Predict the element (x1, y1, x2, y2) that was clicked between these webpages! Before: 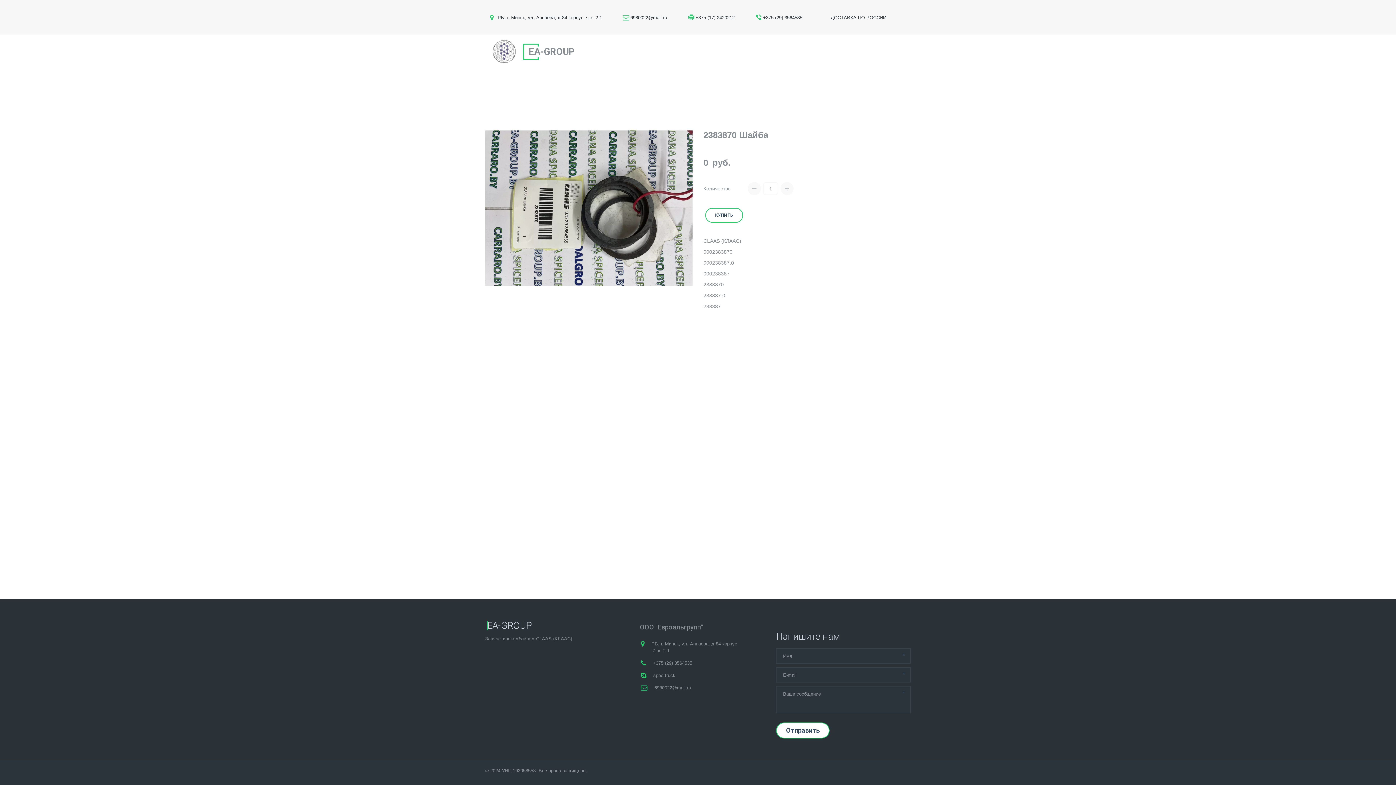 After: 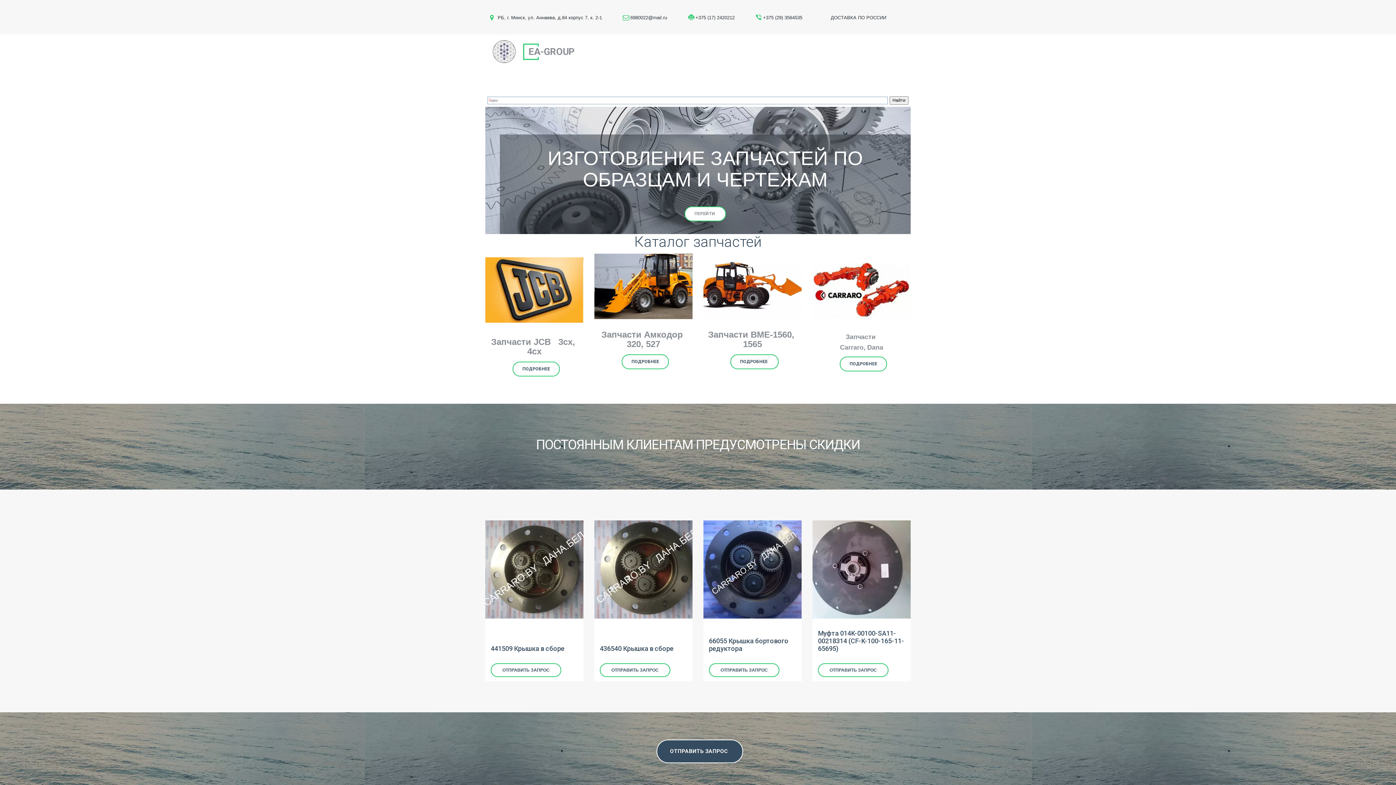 Action: bbox: (523, 50, 574, 56) label: EA-GROUP